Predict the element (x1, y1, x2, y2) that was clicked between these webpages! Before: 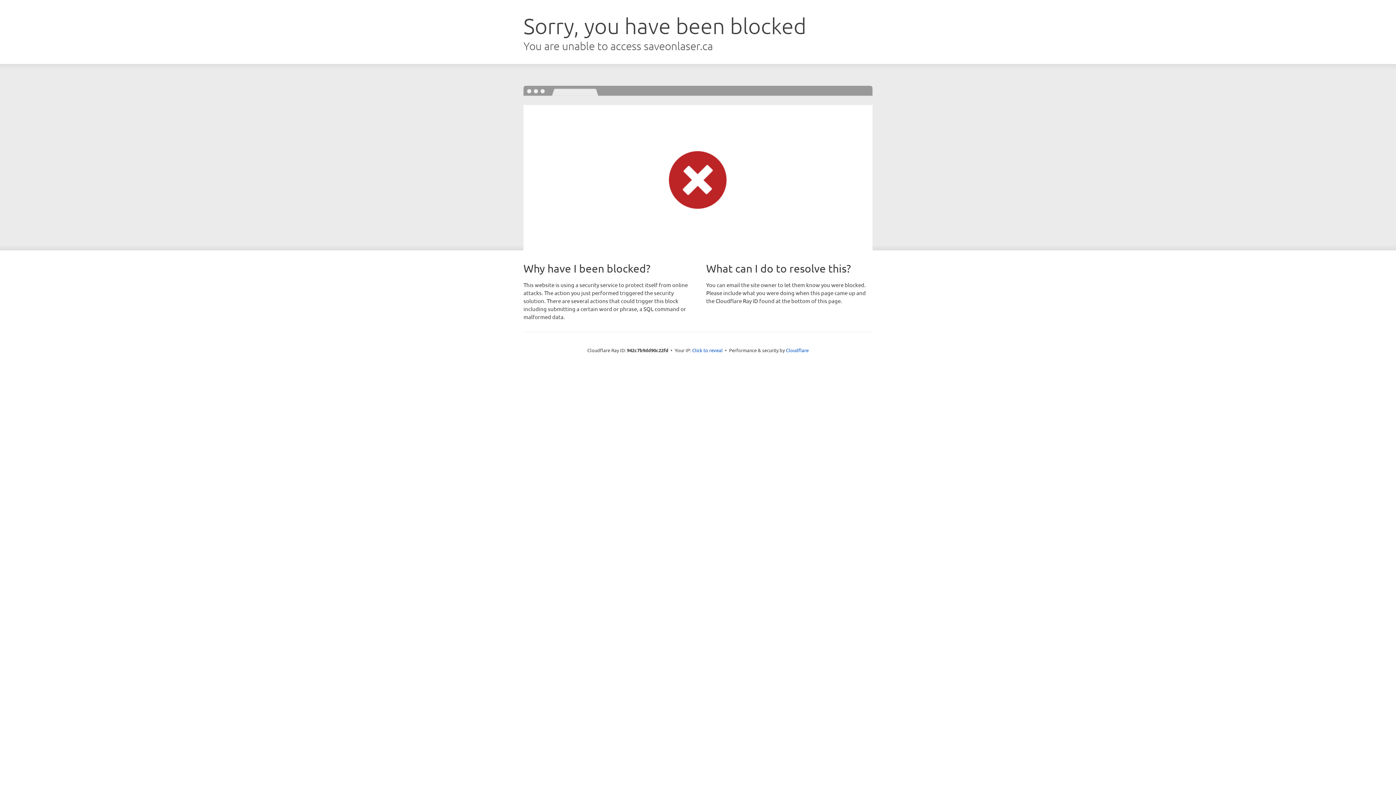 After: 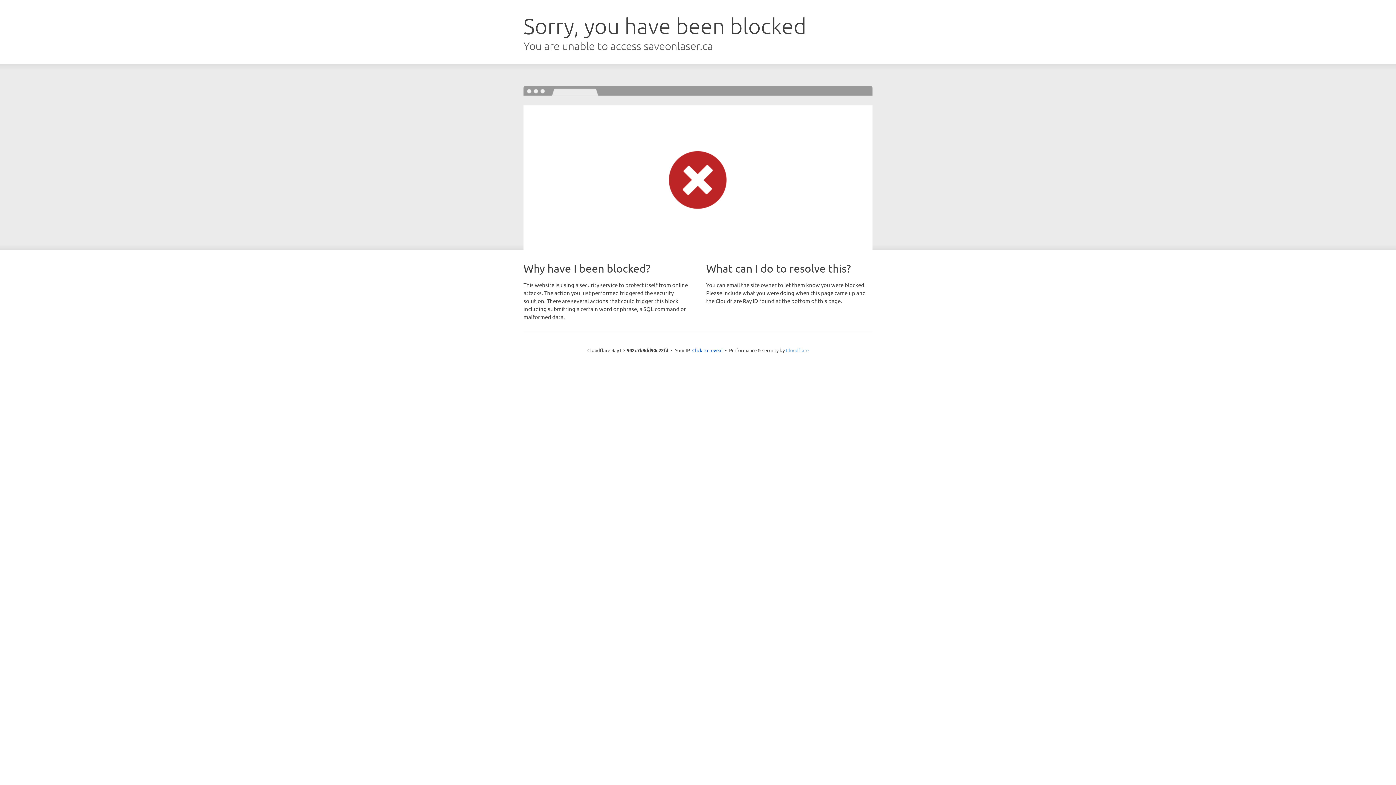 Action: bbox: (786, 347, 808, 353) label: Cloudflare